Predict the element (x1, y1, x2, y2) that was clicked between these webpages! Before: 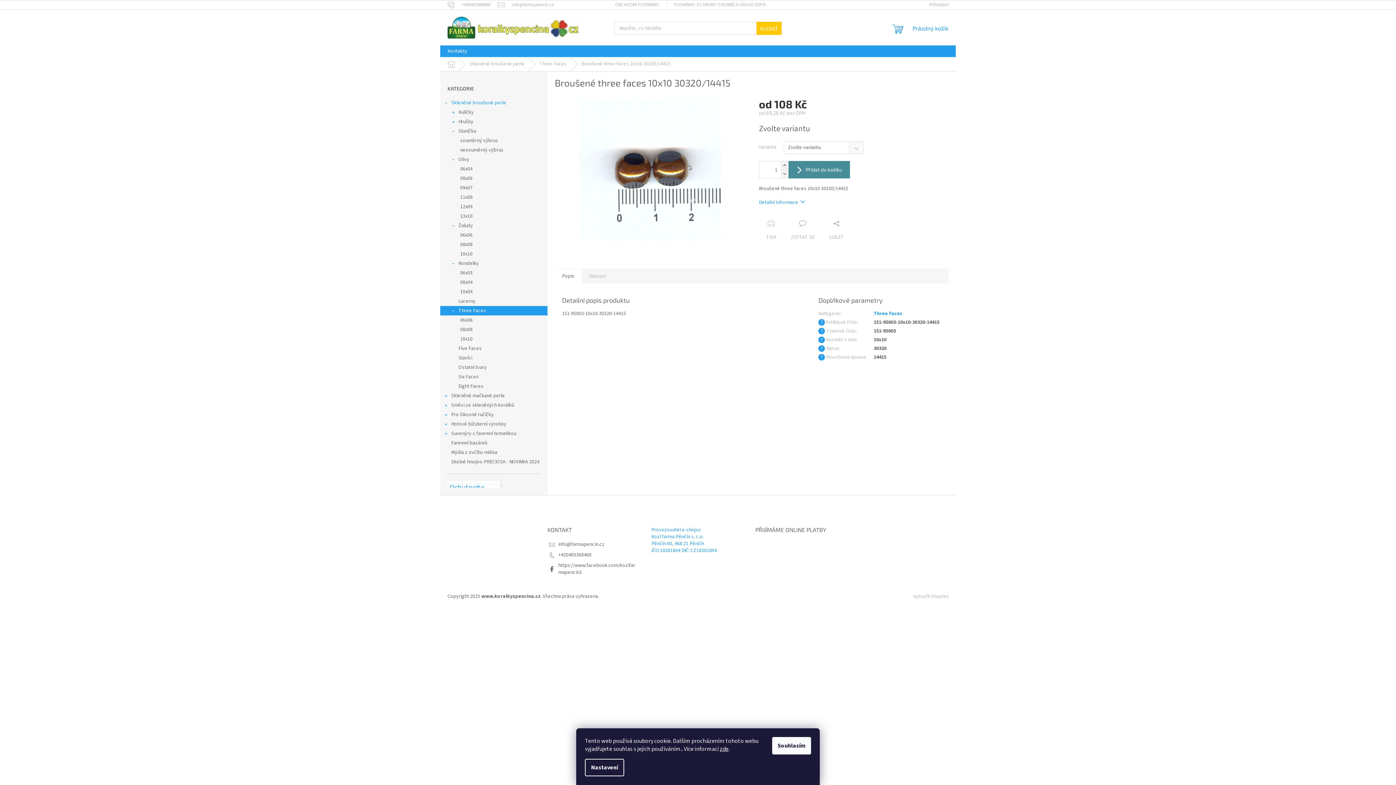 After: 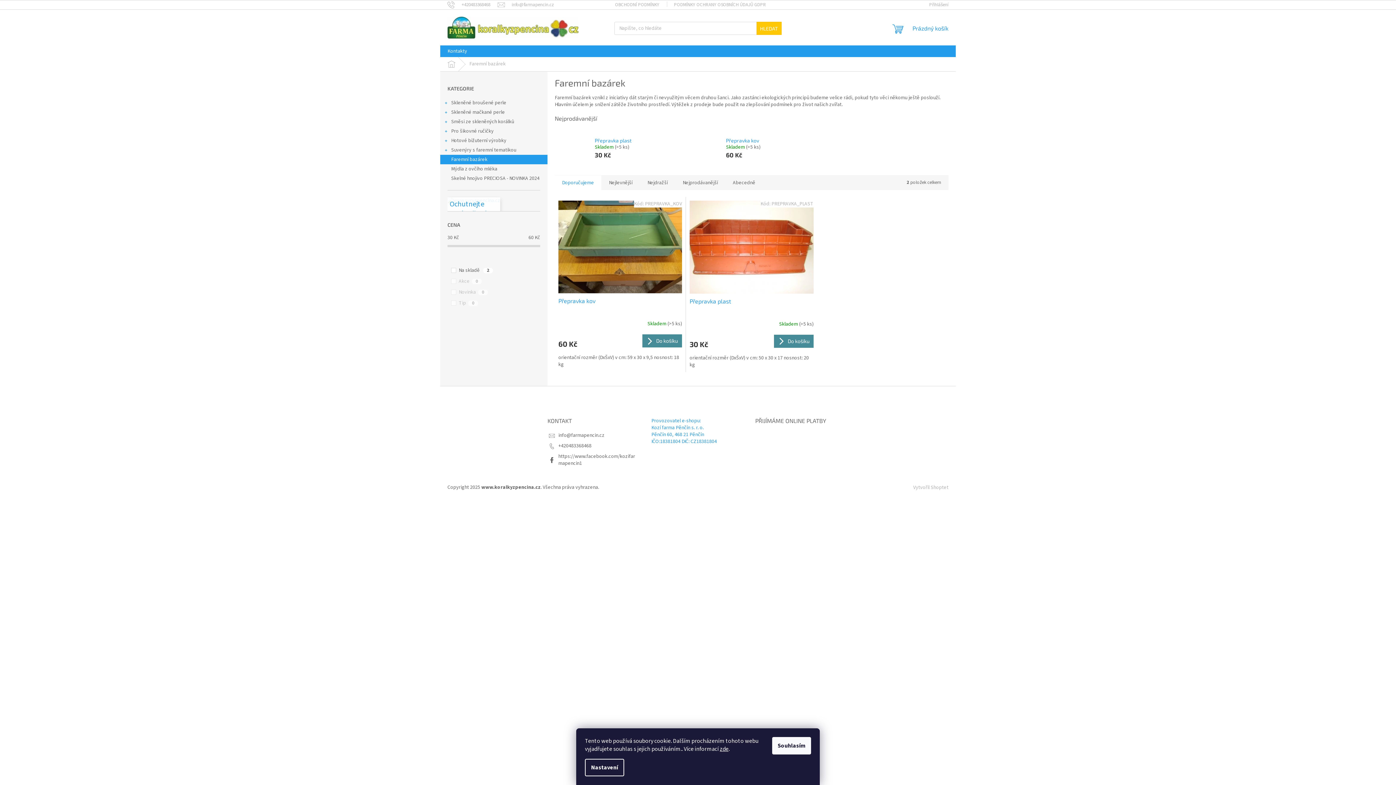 Action: label: Faremní bazárek  bbox: (440, 438, 547, 448)